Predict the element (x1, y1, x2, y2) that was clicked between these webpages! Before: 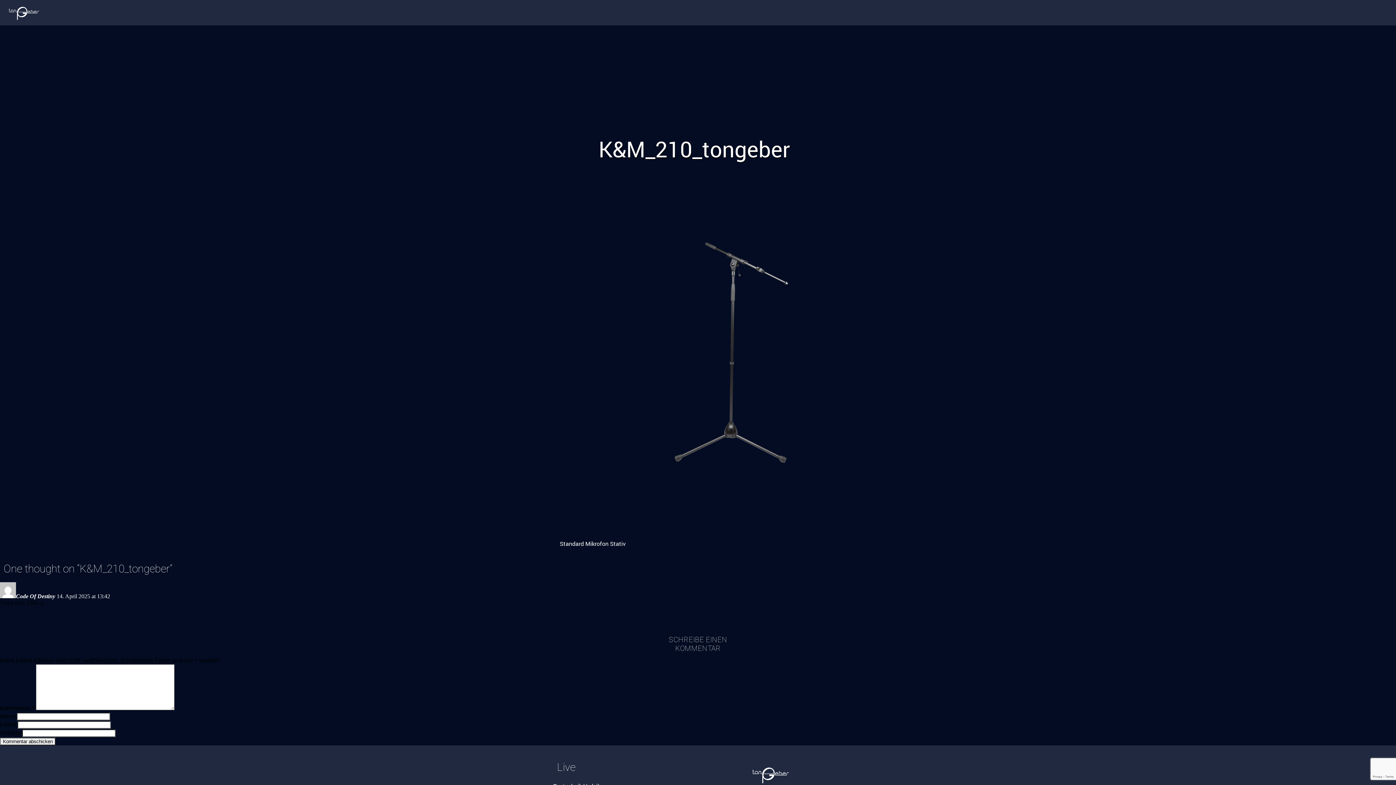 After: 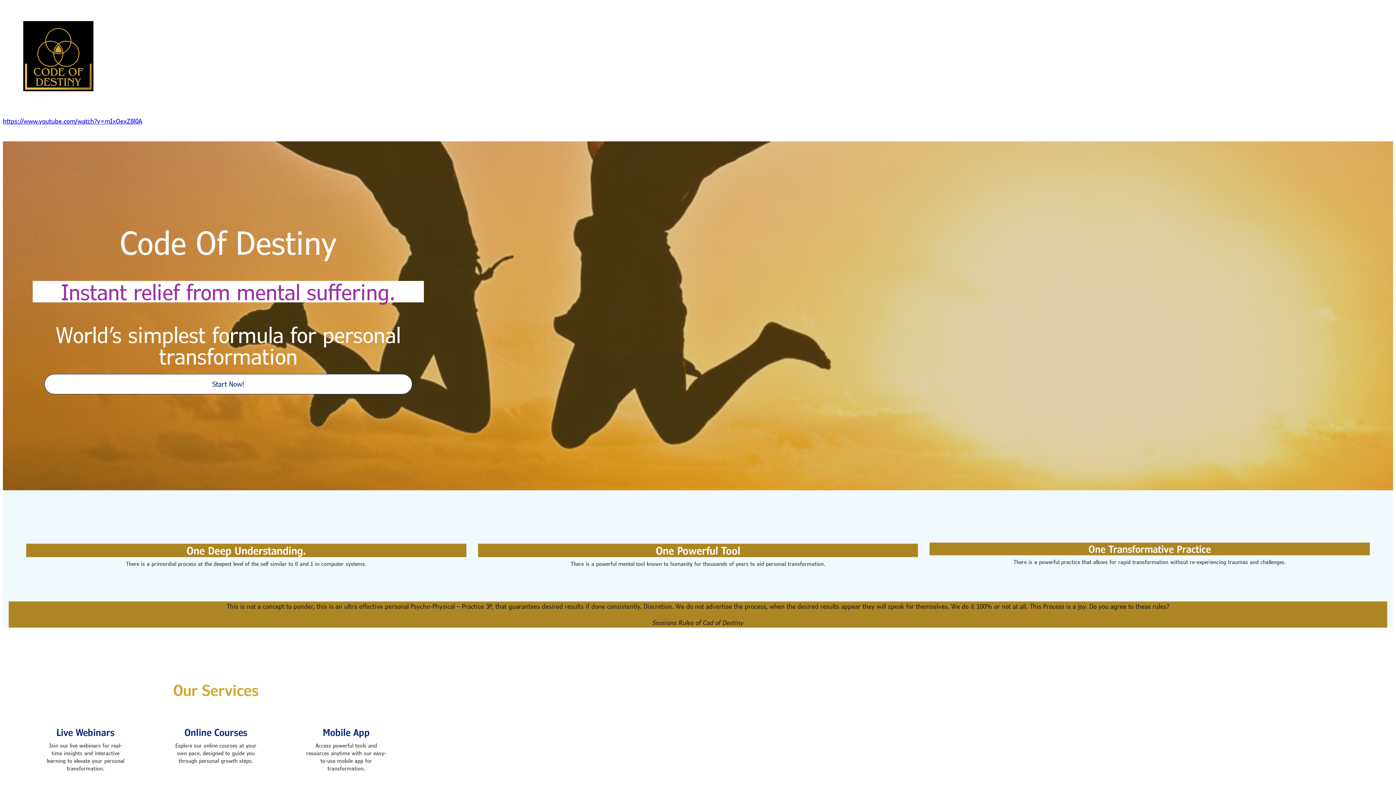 Action: bbox: (16, 593, 55, 599) label: Code Of Destiny